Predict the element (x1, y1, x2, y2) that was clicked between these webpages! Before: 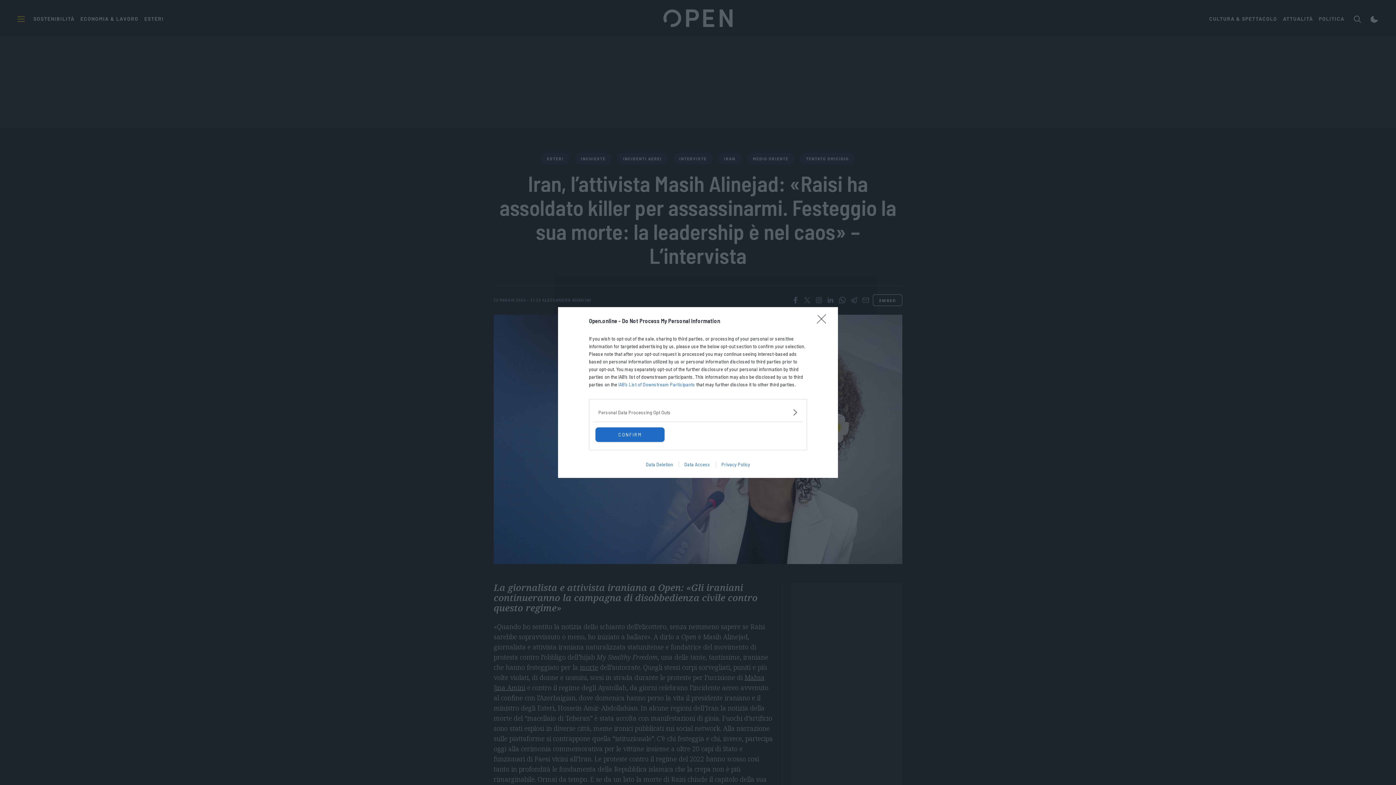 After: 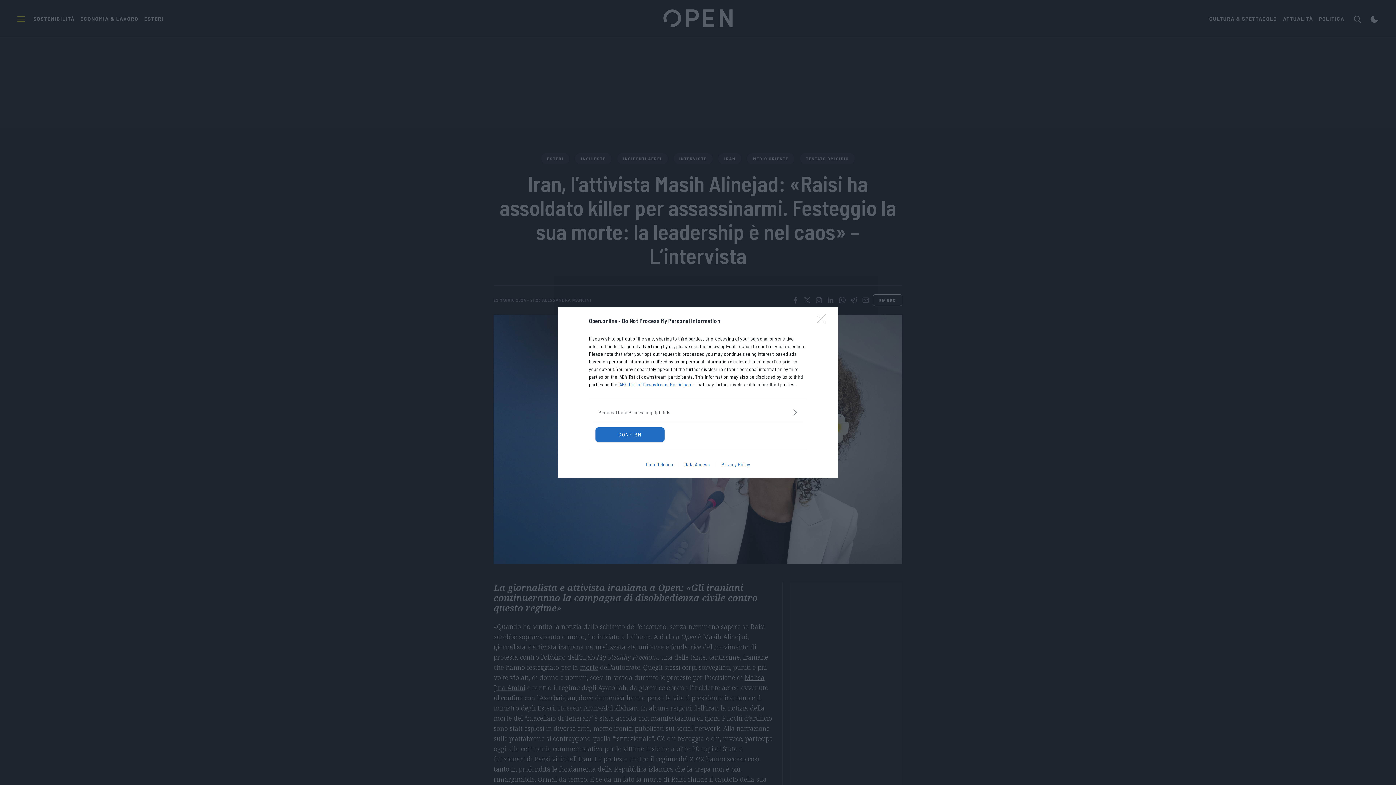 Action: label: Data Access bbox: (678, 461, 715, 467)